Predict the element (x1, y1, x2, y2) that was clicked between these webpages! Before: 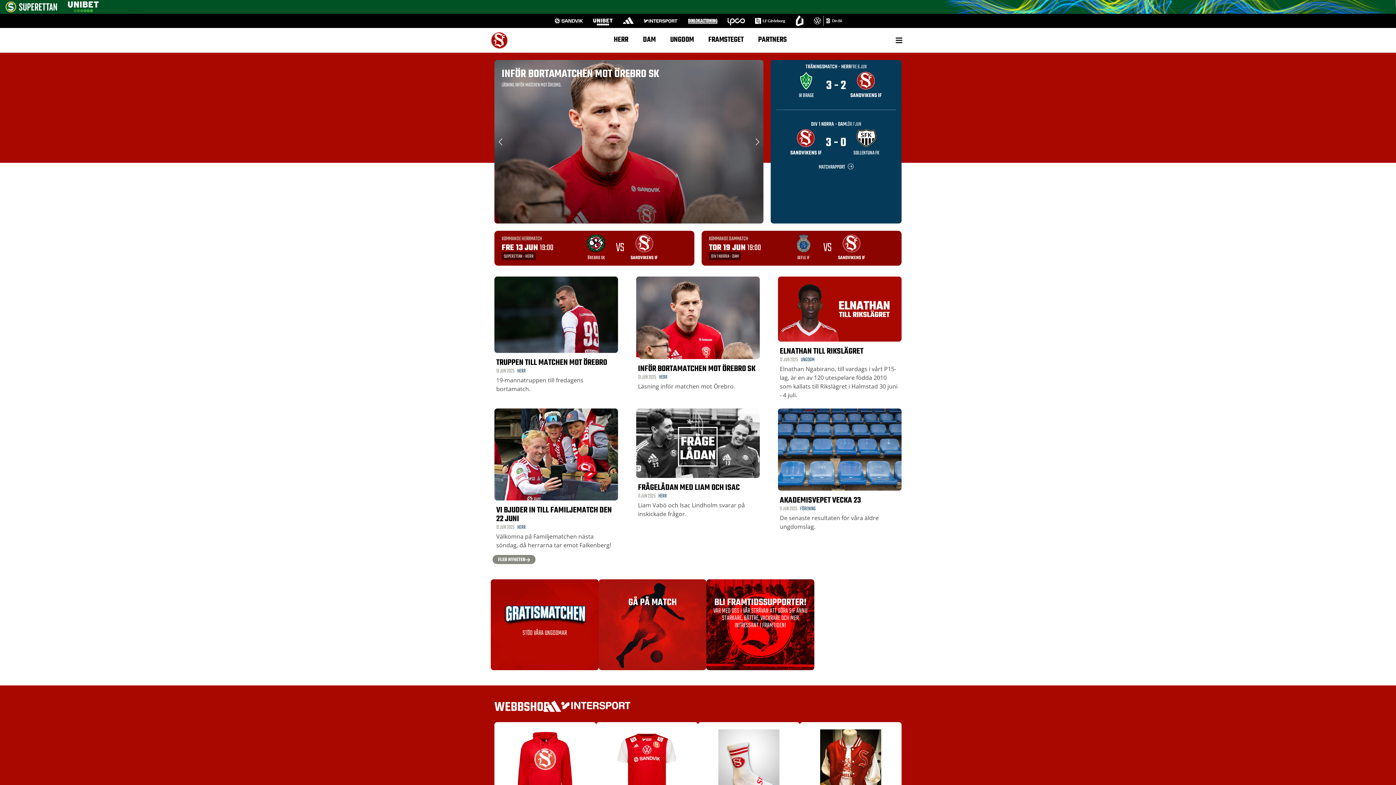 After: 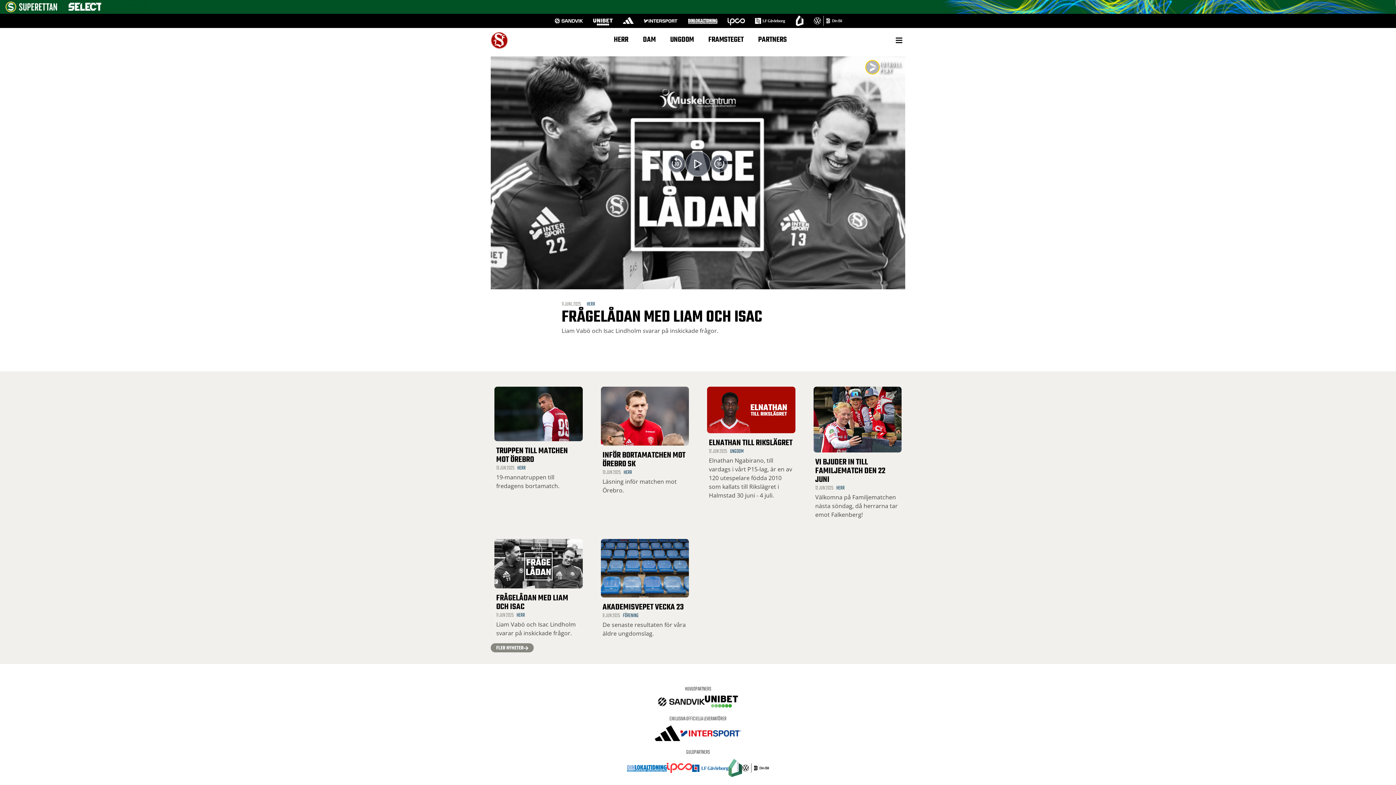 Action: bbox: (638, 481, 740, 494) label: FRÅGELÅDAN MED LIAM OCH ISAC